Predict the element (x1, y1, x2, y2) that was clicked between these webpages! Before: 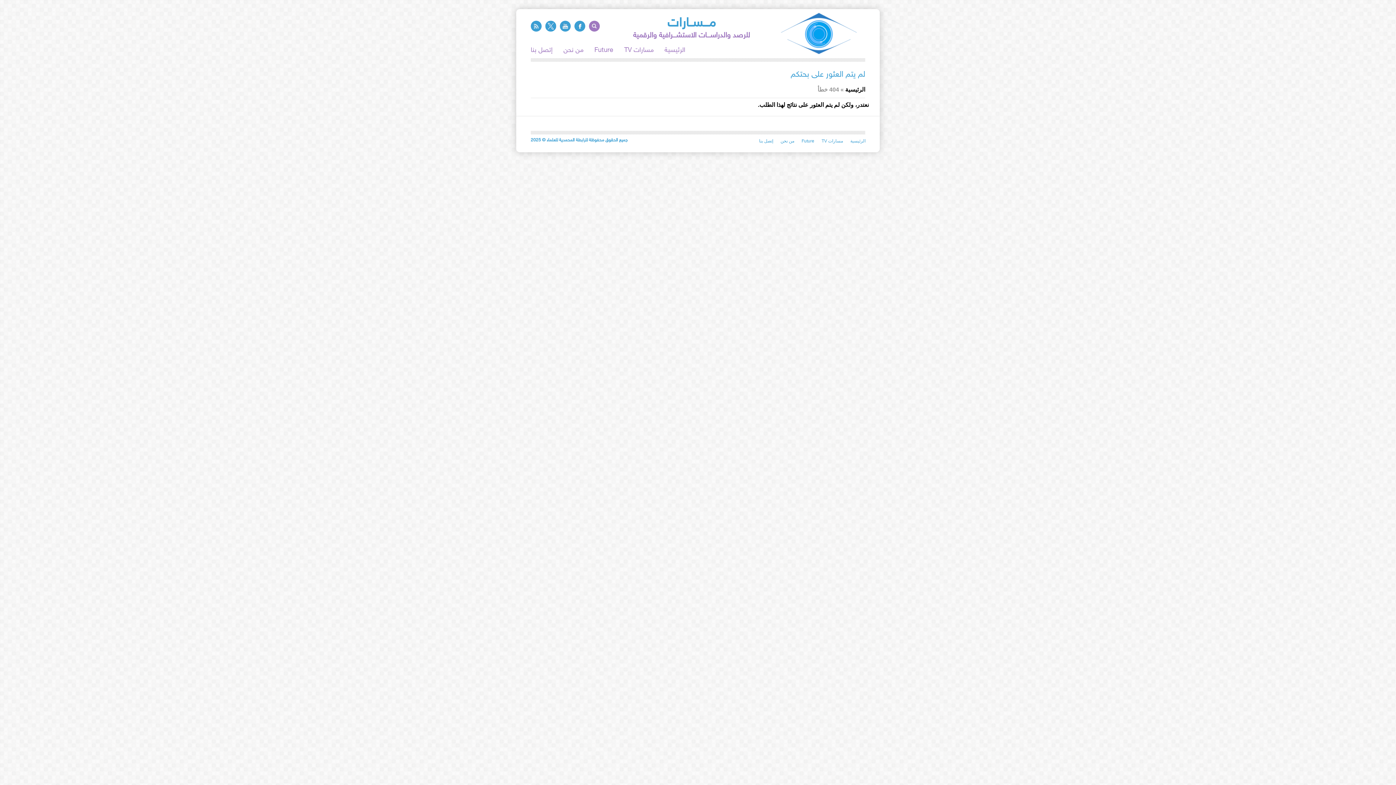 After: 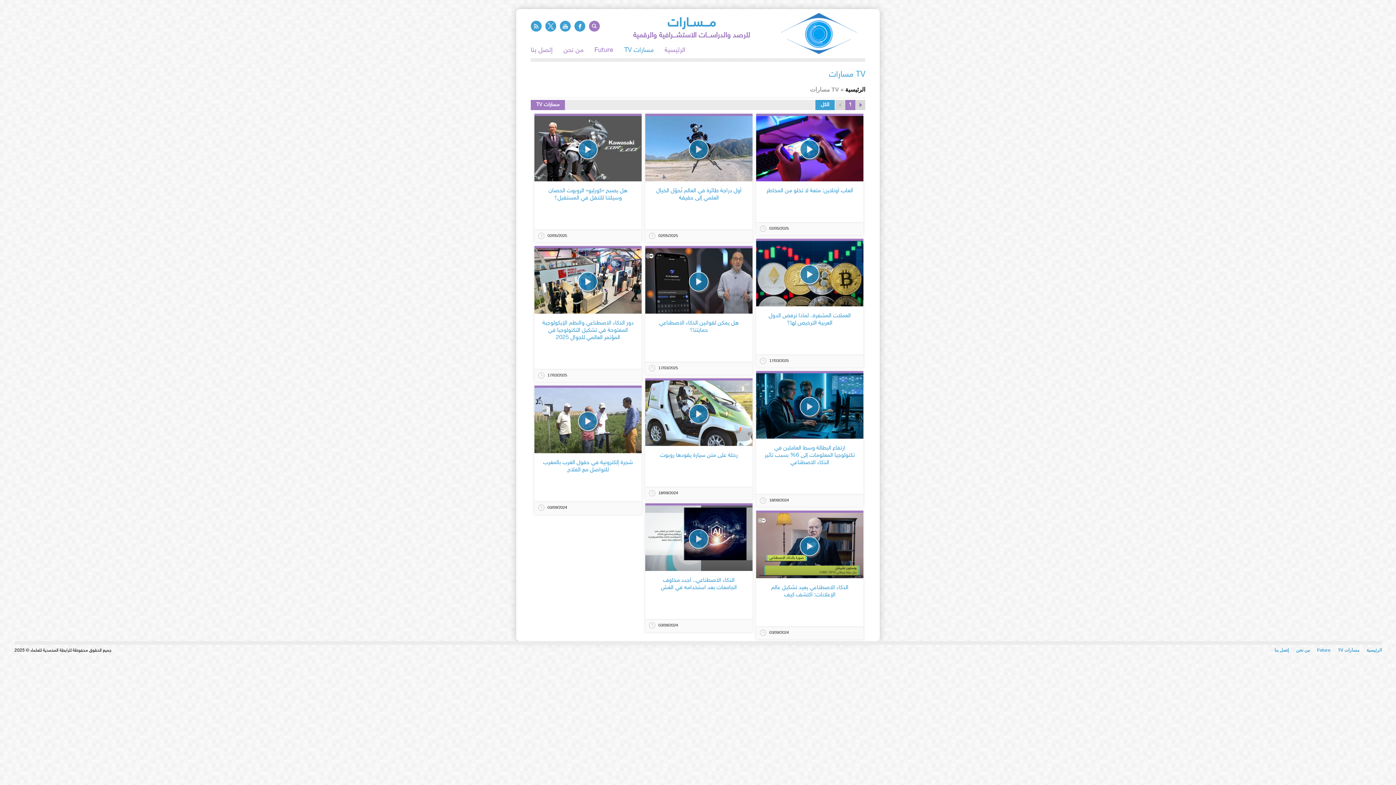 Action: bbox: (821, 138, 843, 143) label: TV مسارات